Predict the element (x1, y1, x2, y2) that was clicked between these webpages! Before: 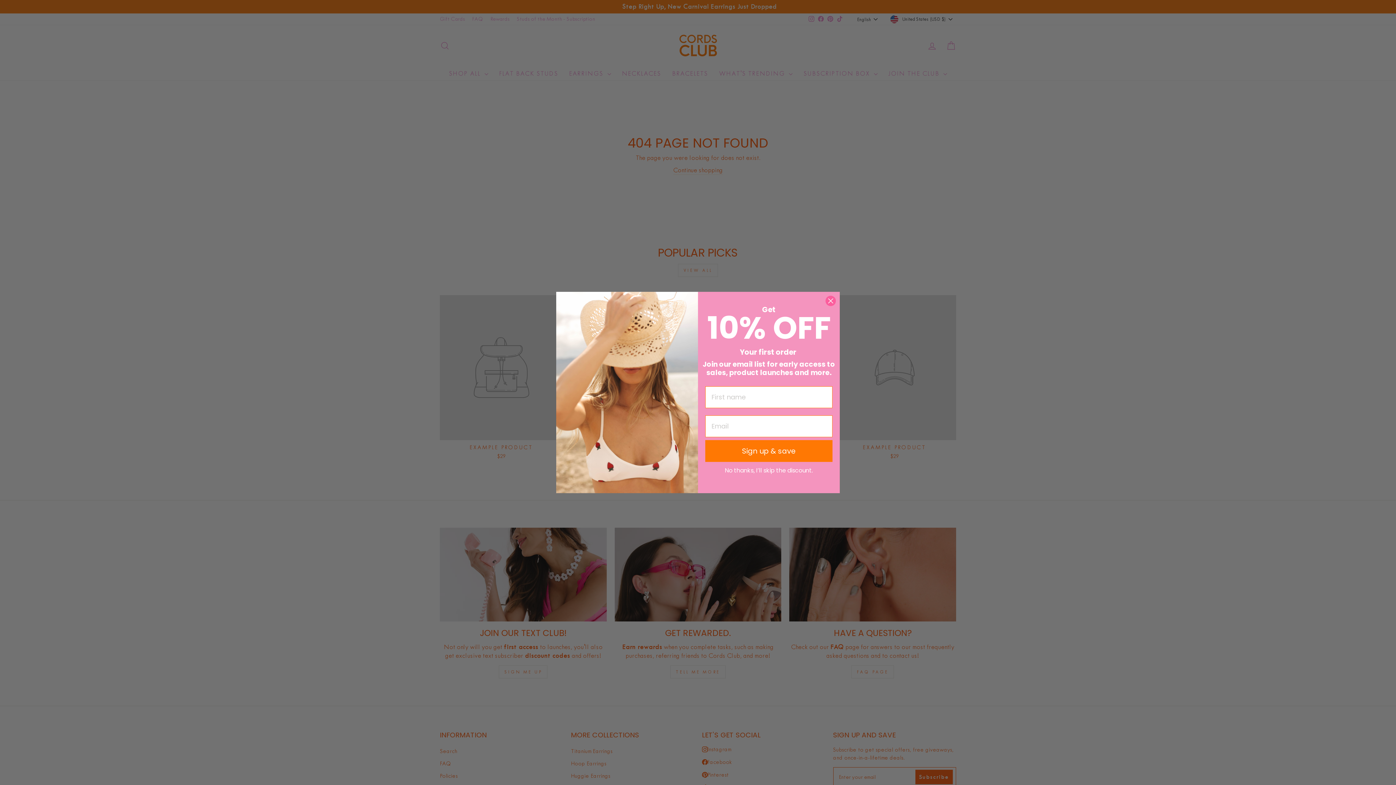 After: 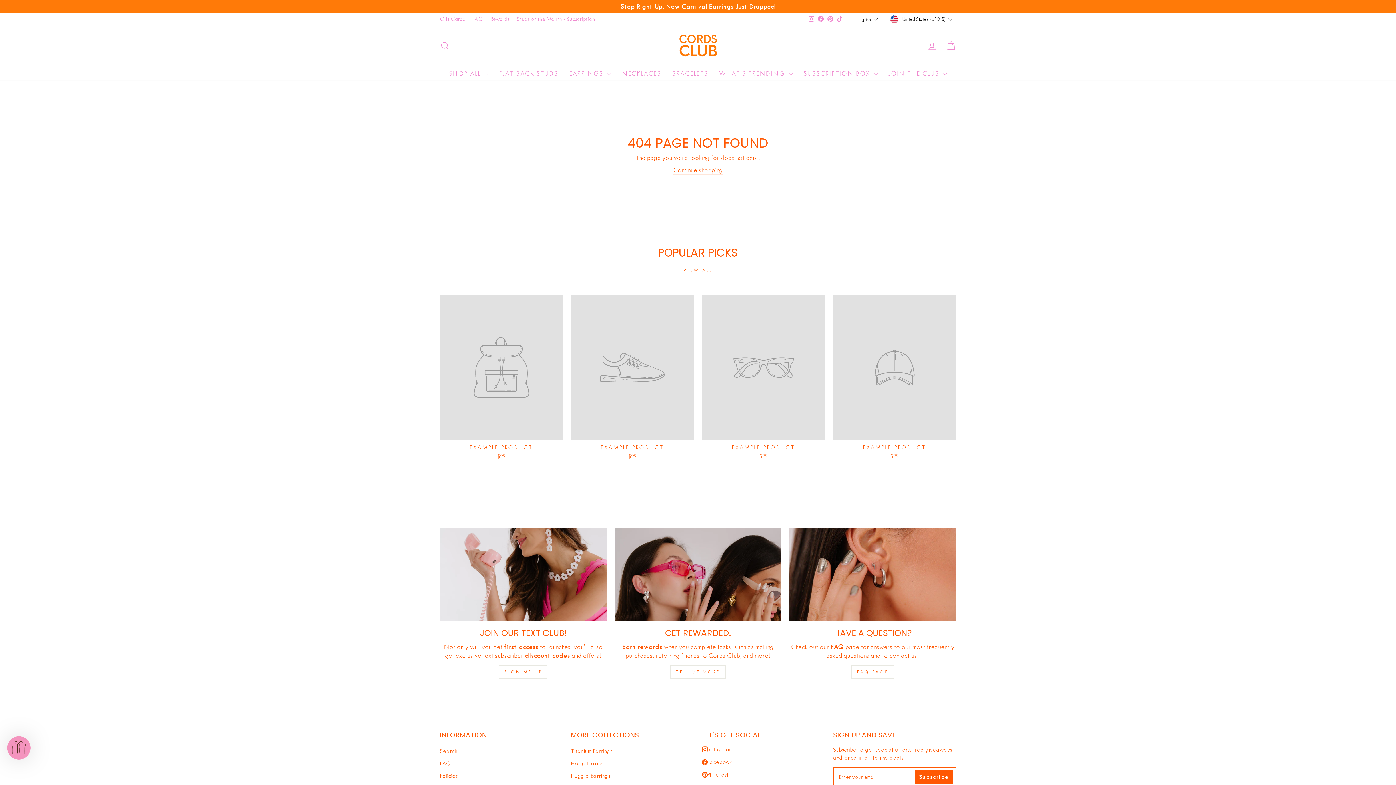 Action: bbox: (825, 295, 836, 306) label: Close dialog